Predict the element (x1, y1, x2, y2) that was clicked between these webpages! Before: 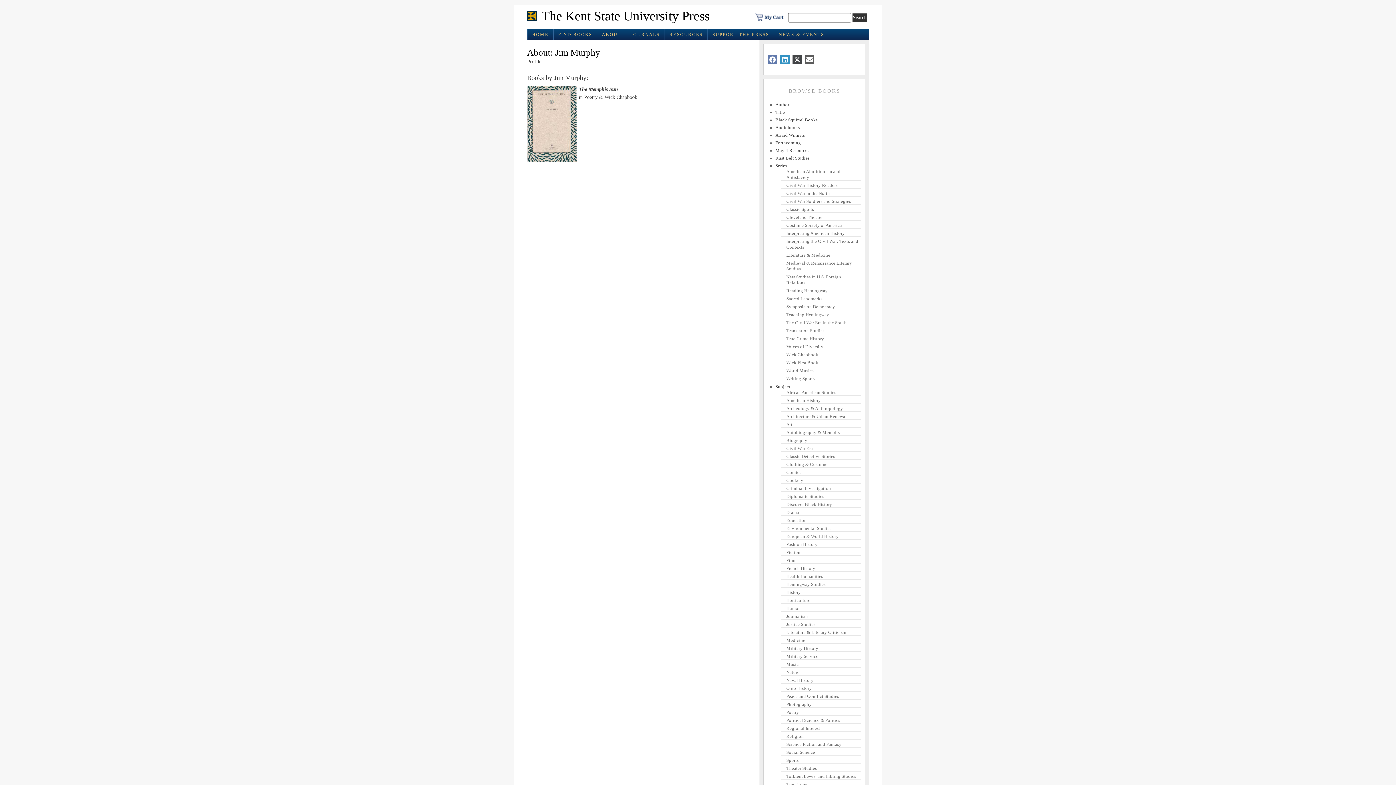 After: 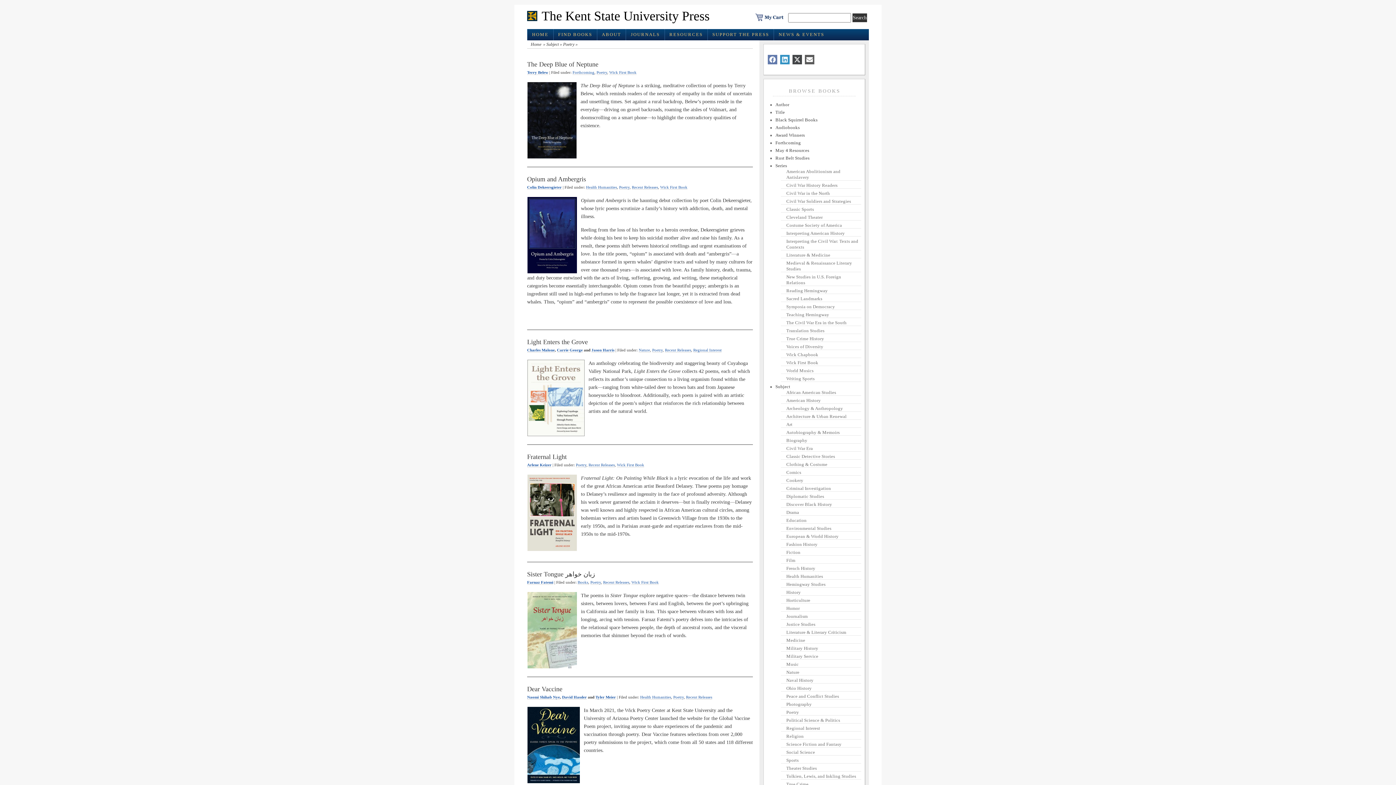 Action: label: Poetry bbox: (584, 94, 597, 99)